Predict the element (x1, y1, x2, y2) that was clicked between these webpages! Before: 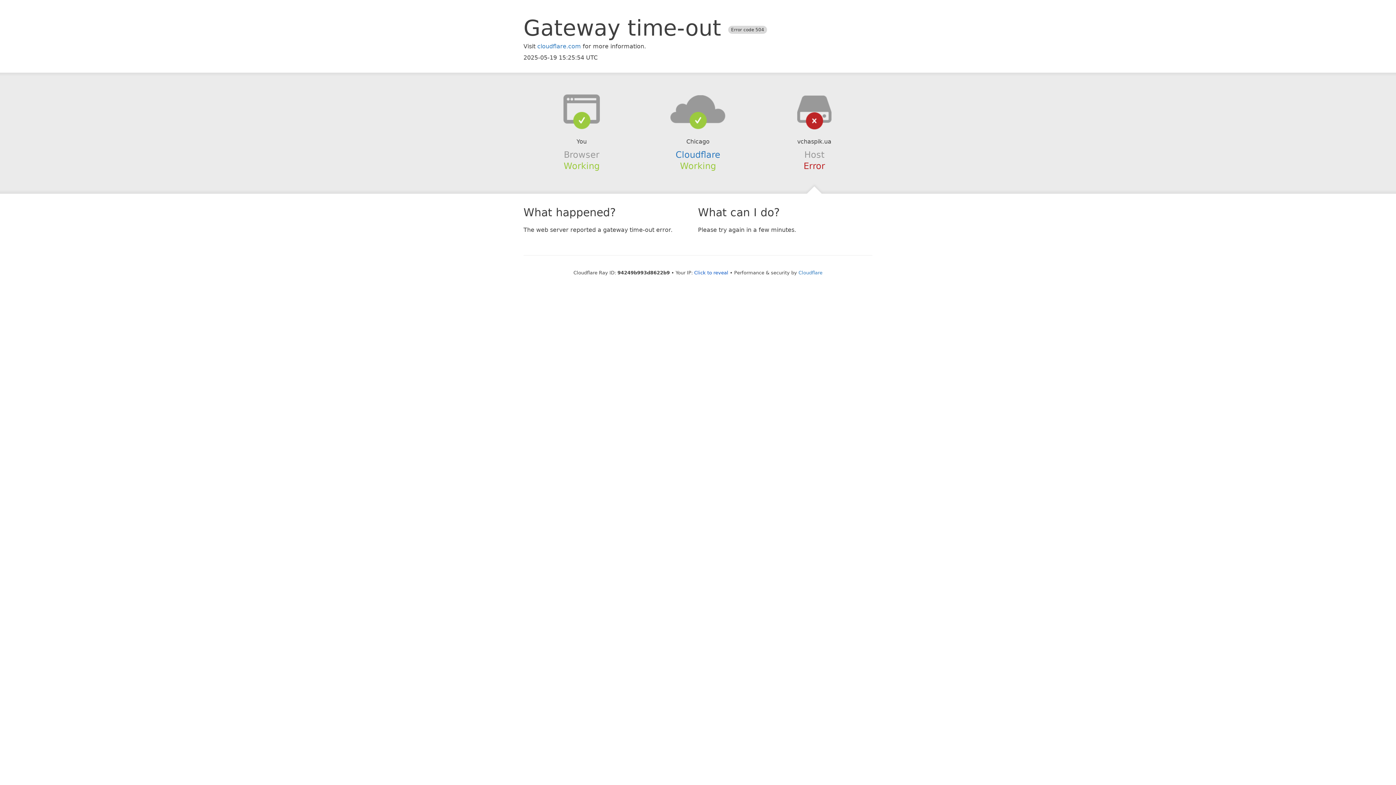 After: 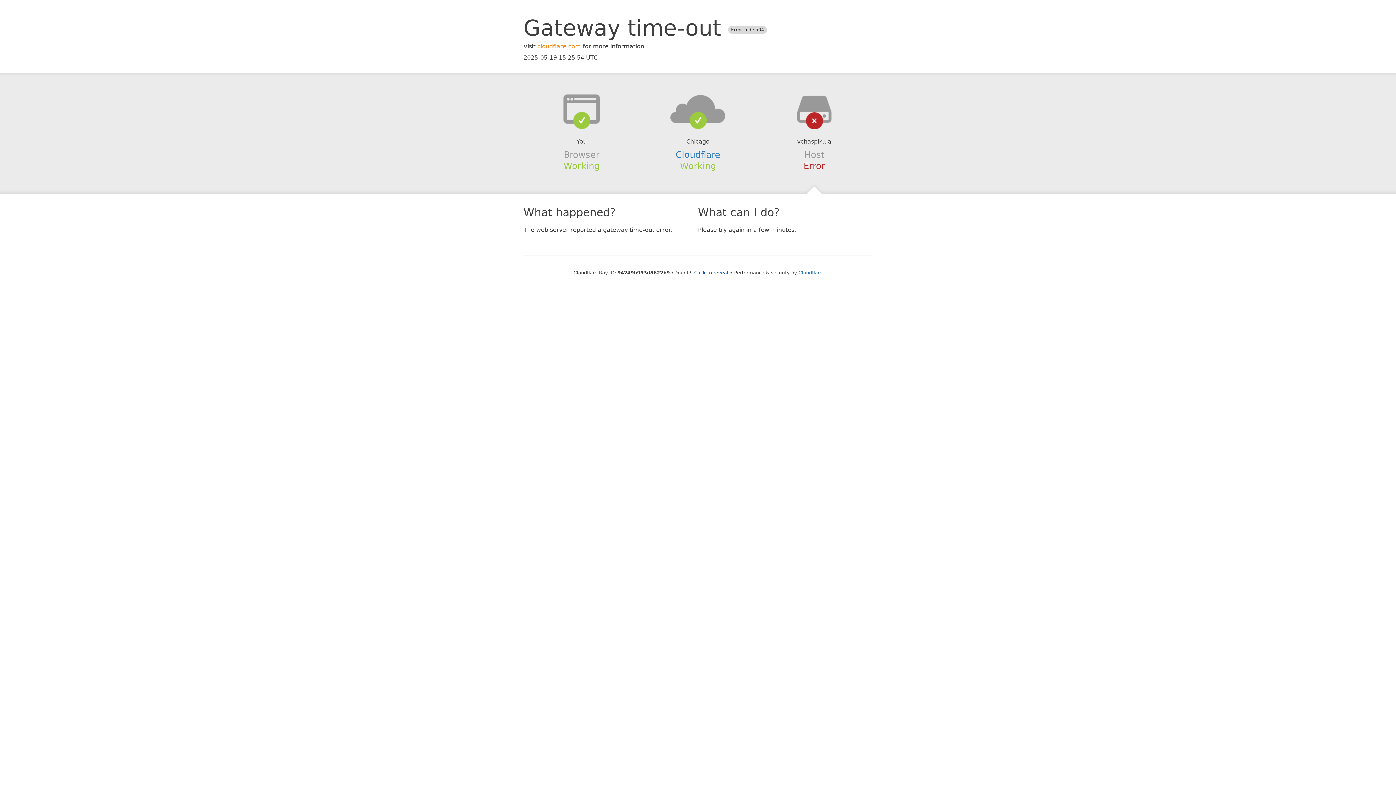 Action: label: cloudflare.com bbox: (537, 42, 581, 49)